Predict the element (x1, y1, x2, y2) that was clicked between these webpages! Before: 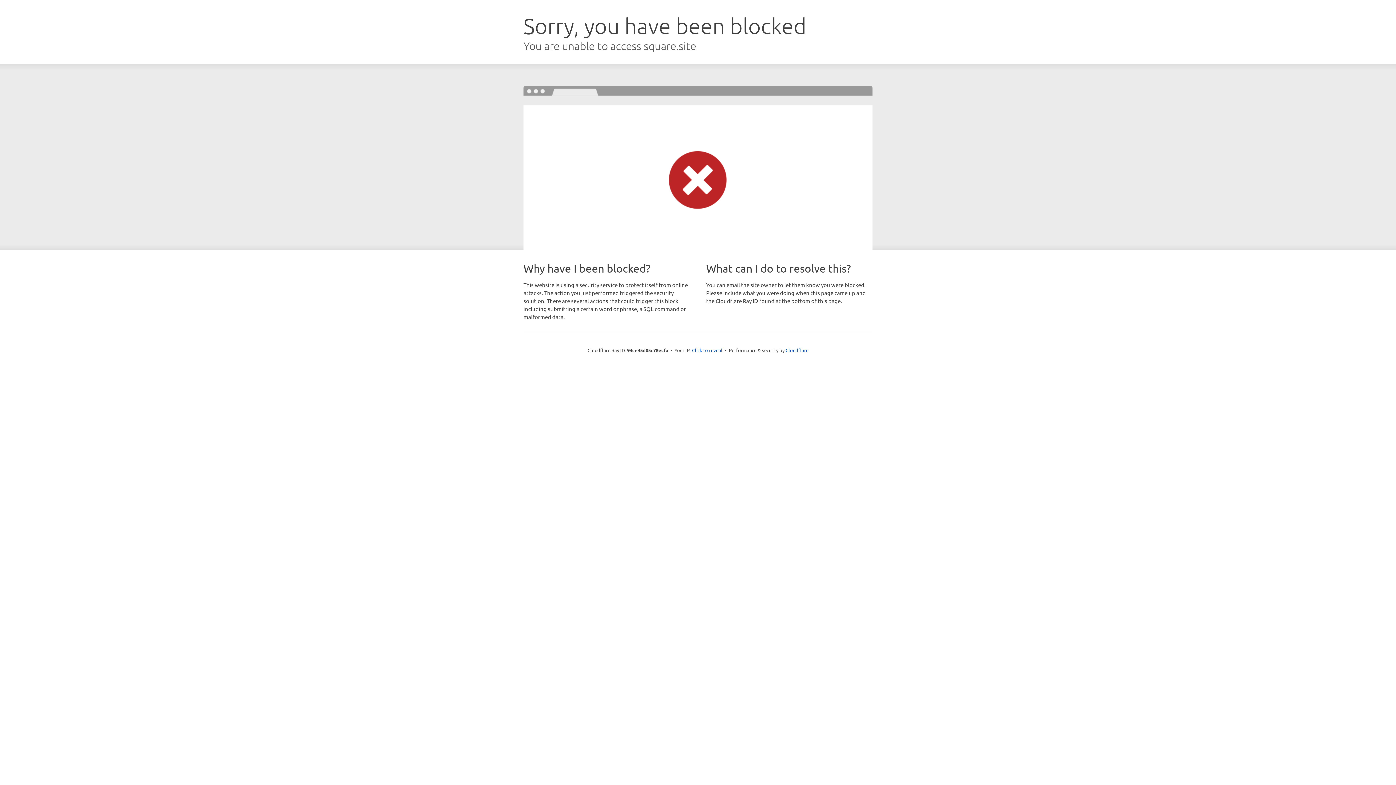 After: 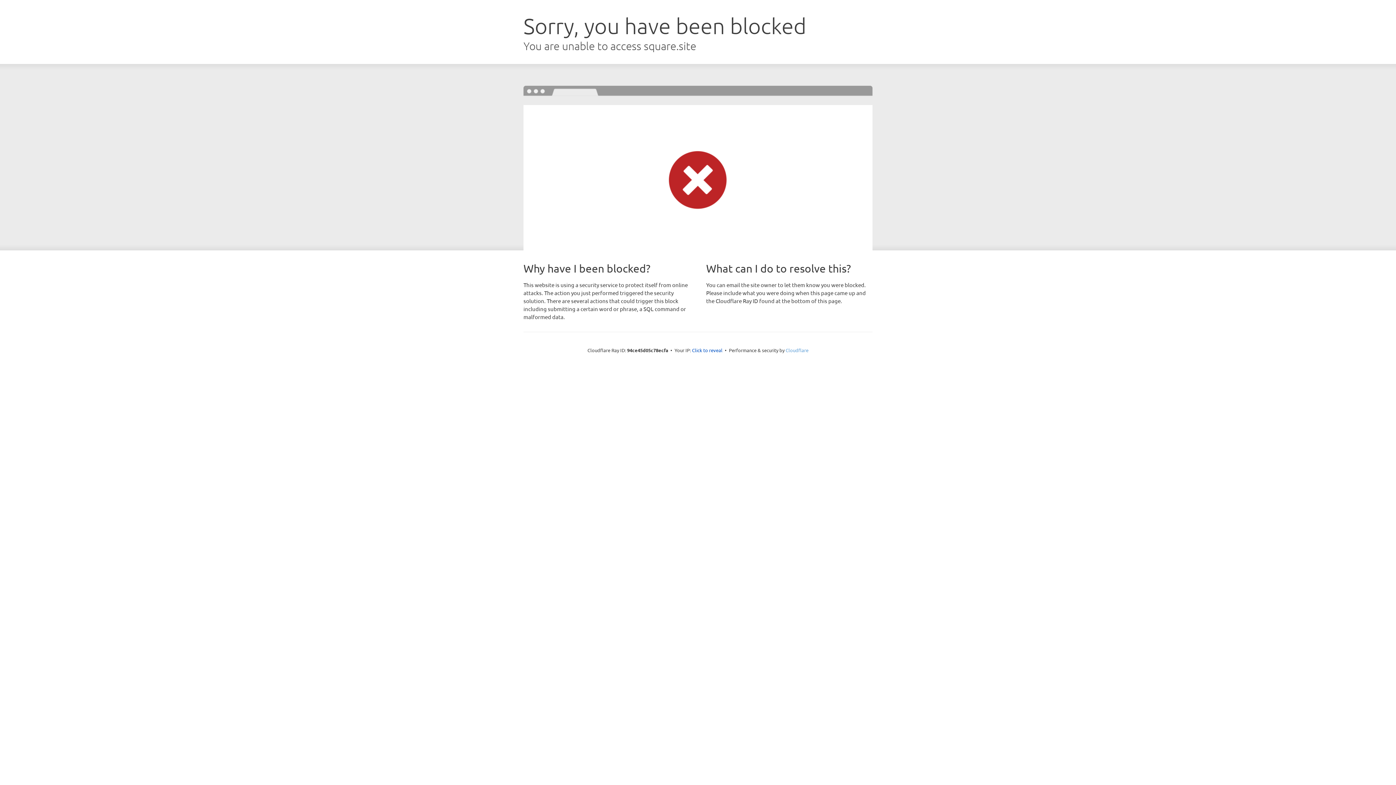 Action: bbox: (785, 347, 808, 353) label: Cloudflare